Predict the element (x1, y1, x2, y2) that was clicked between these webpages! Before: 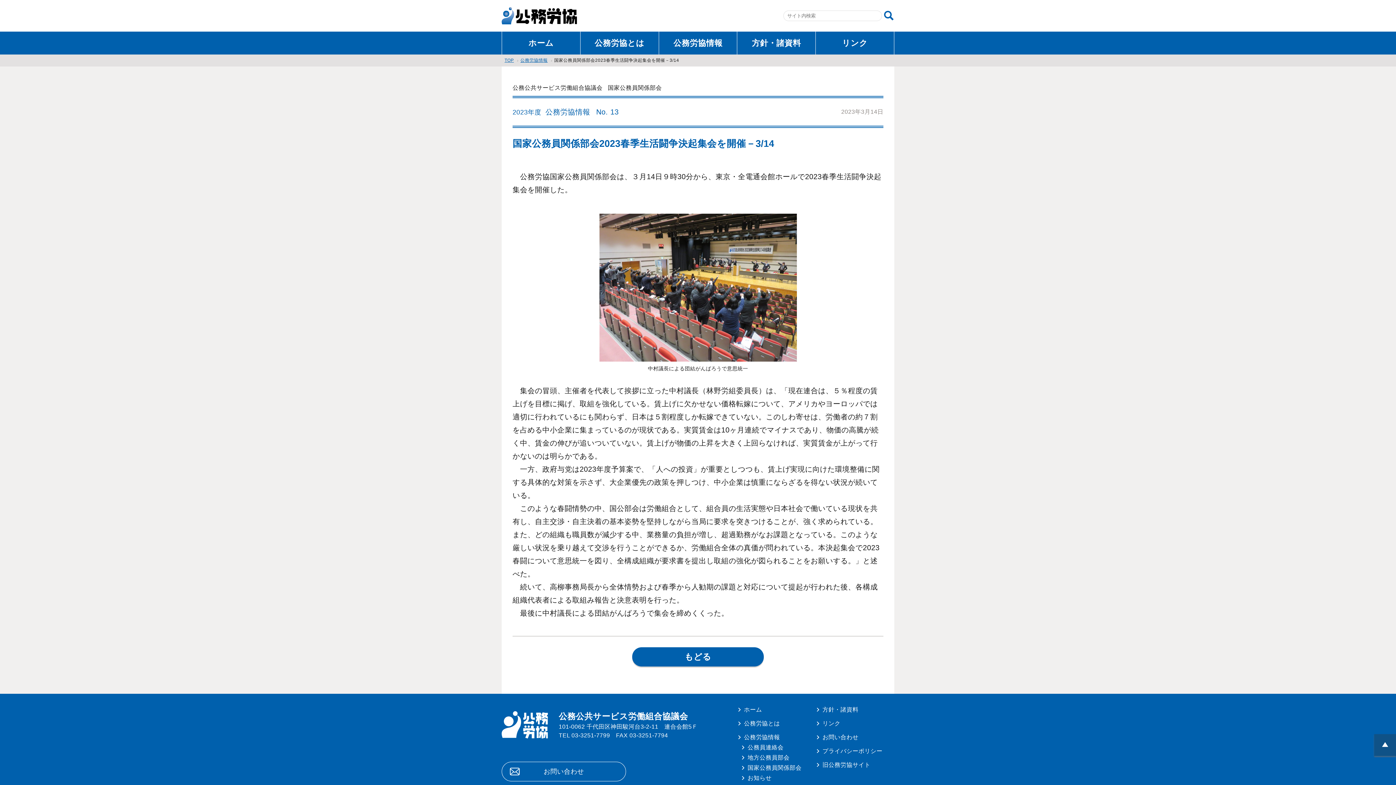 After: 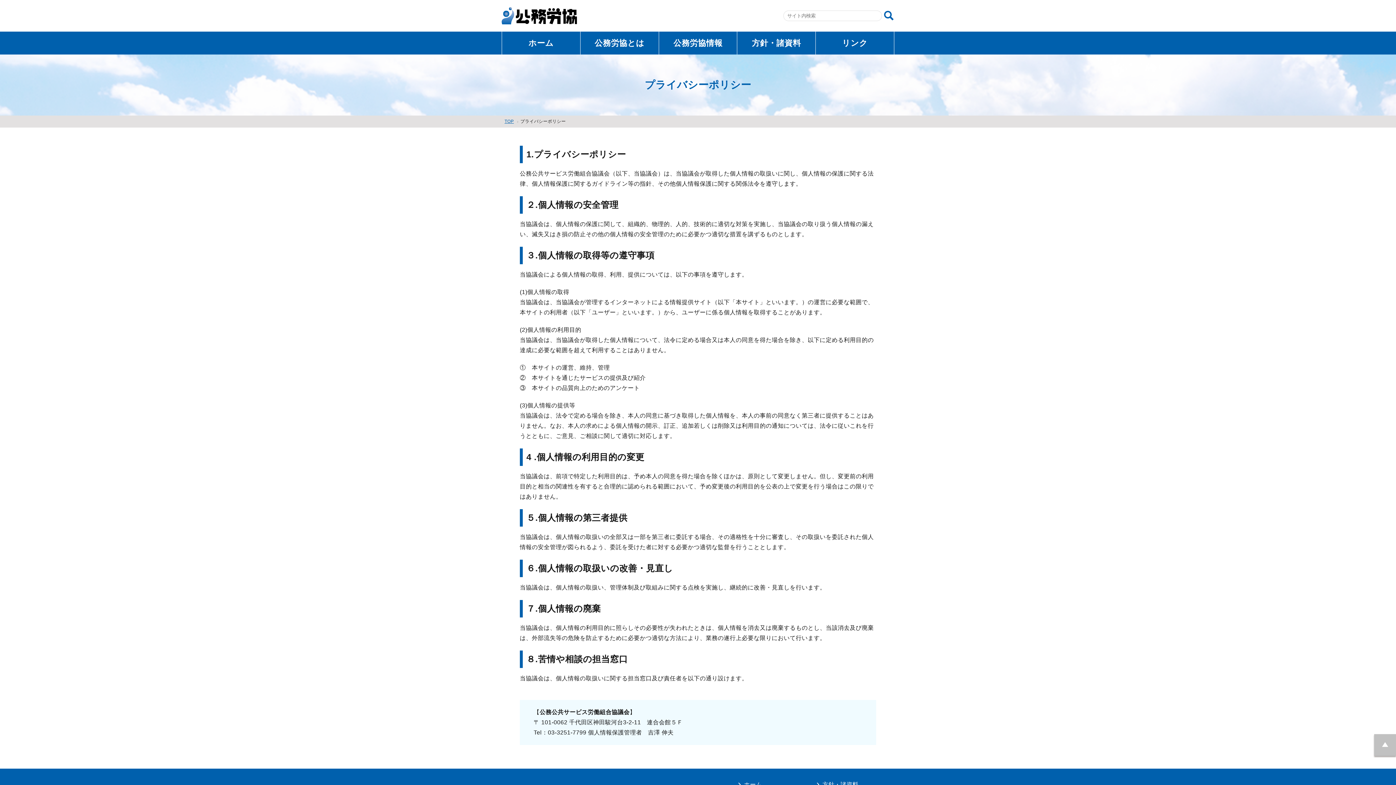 Action: bbox: (816, 748, 882, 754) label: プライバシーポリシー